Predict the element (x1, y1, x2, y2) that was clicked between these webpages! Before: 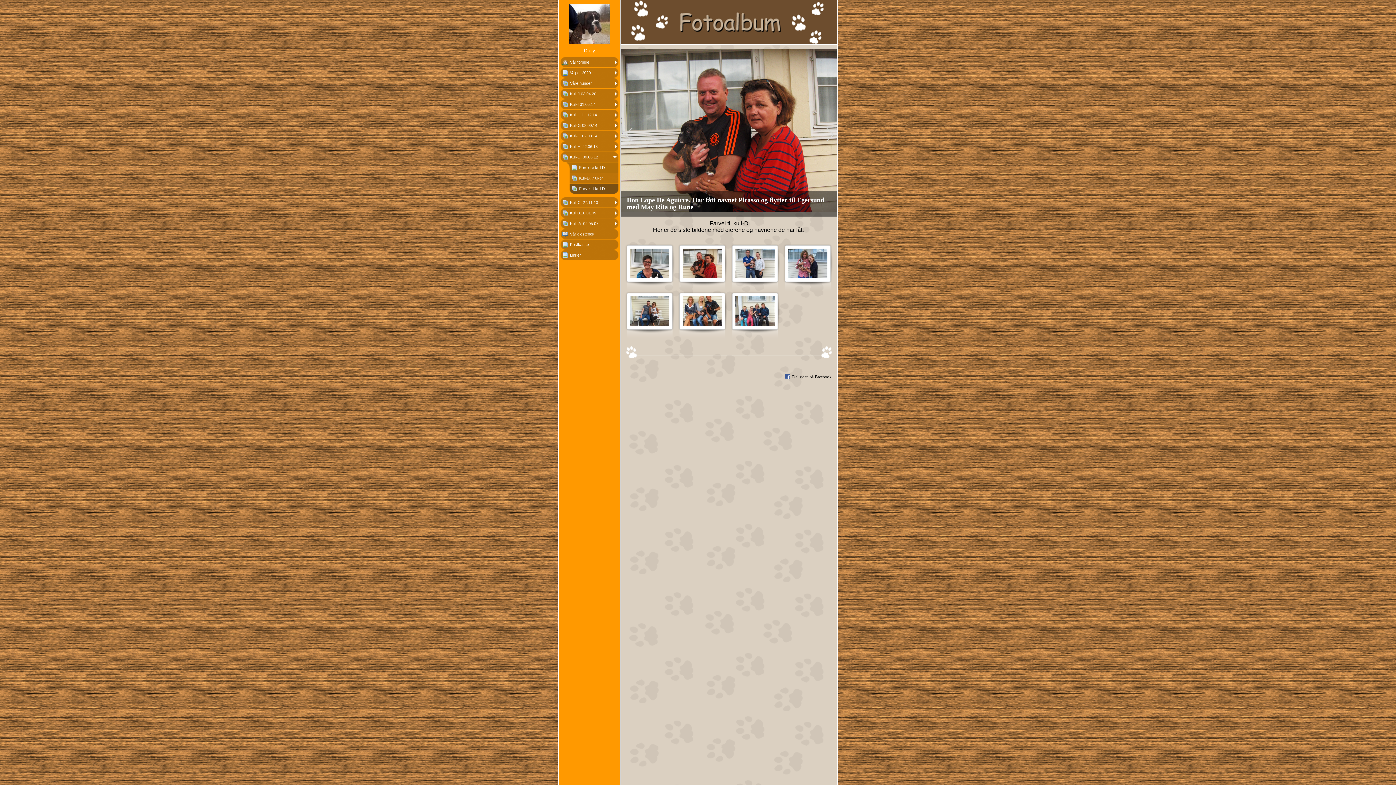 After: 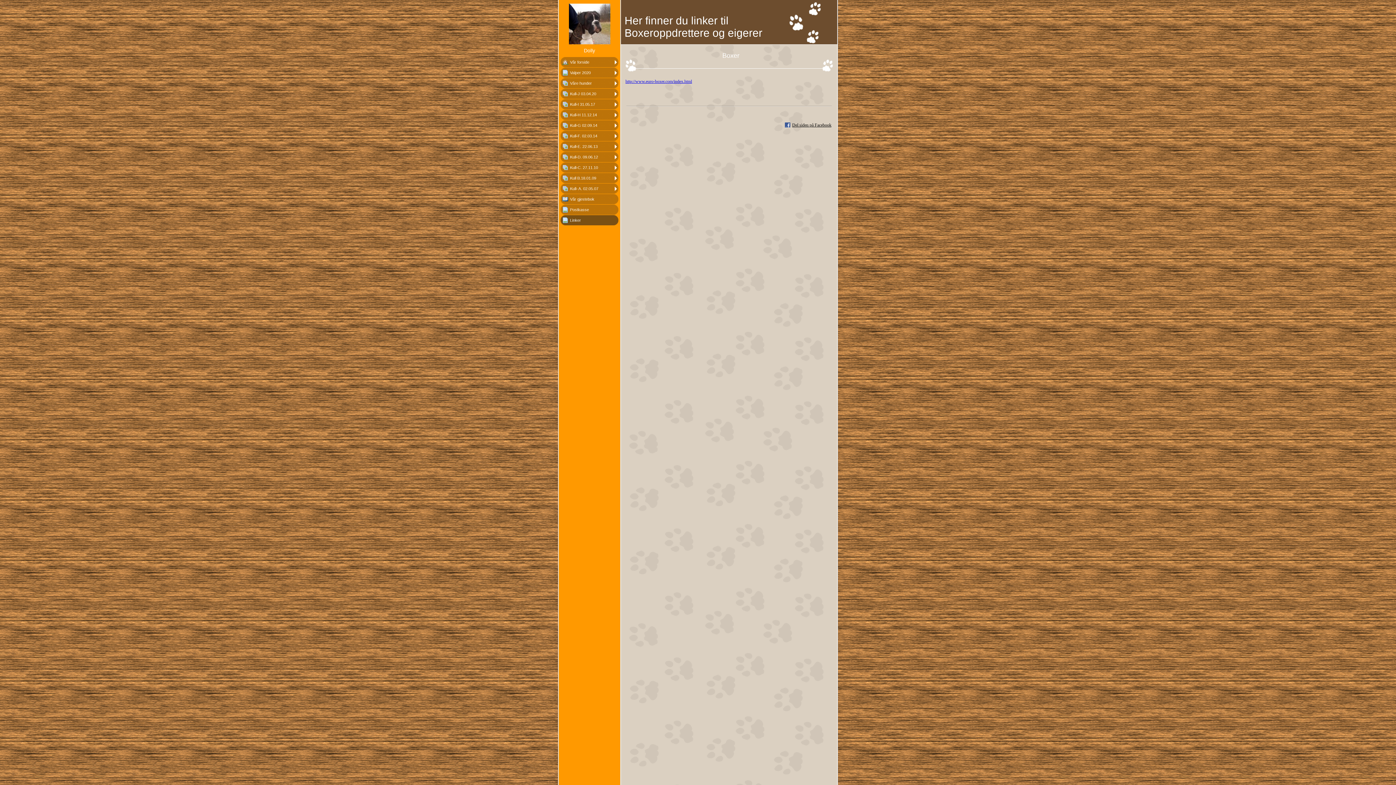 Action: label: Linker bbox: (561, 250, 617, 260)